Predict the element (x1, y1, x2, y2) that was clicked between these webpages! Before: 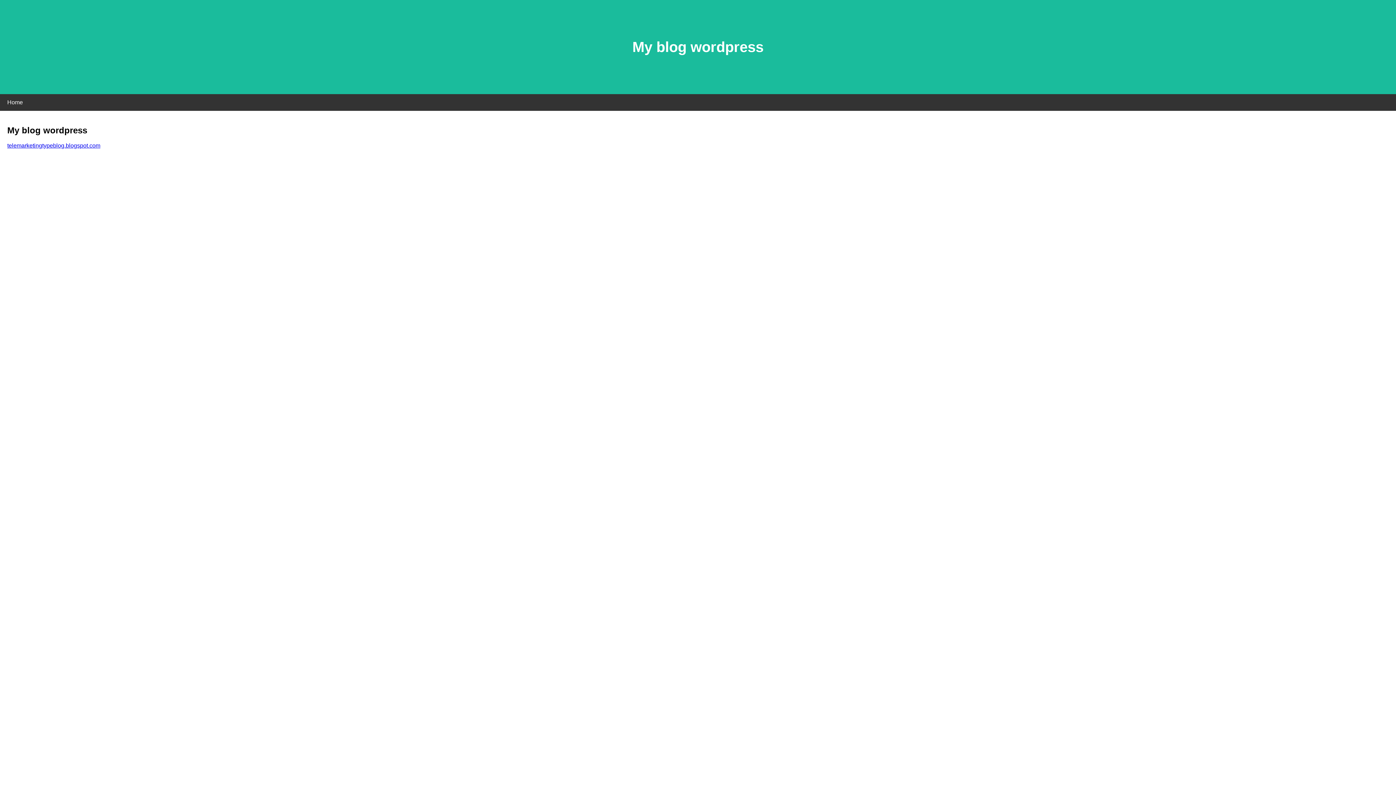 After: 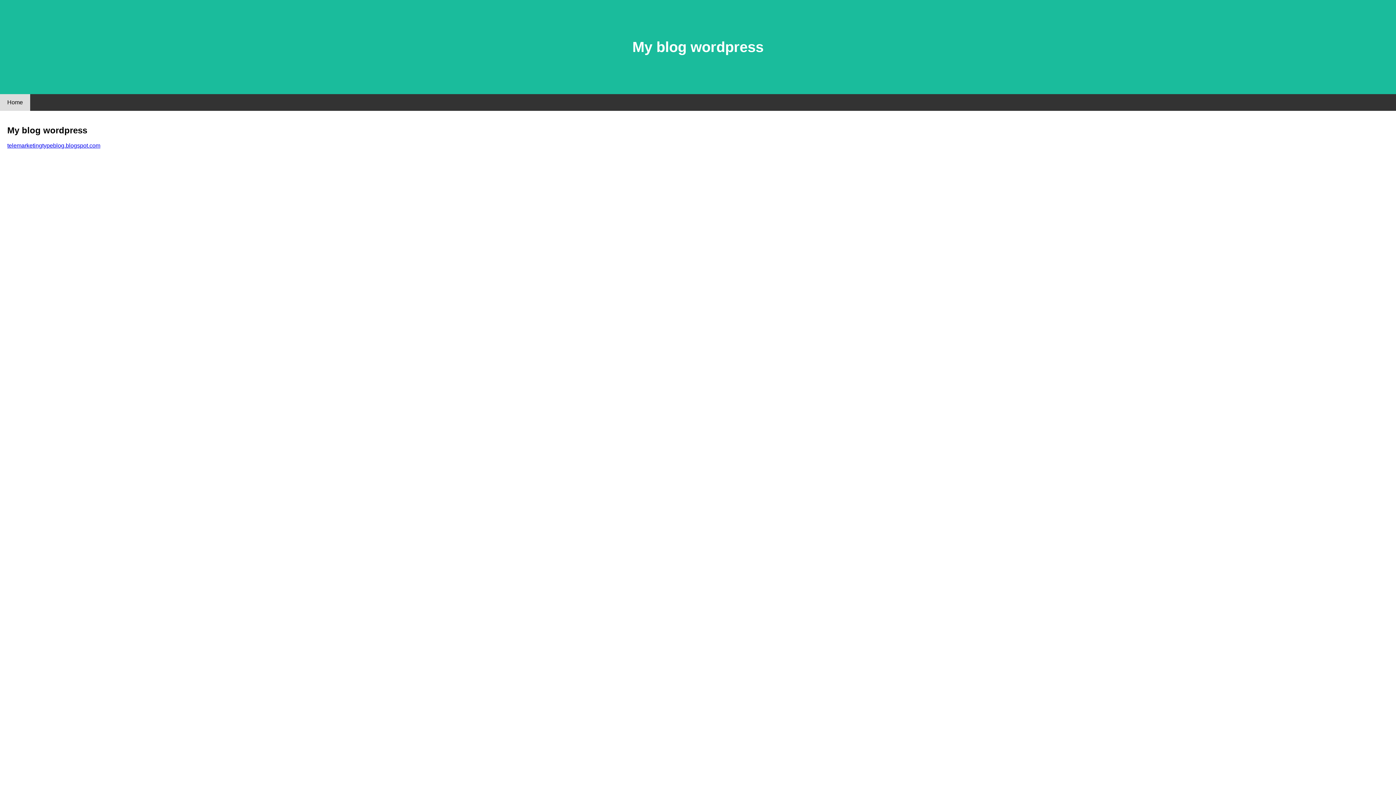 Action: label: Home bbox: (0, 94, 30, 110)